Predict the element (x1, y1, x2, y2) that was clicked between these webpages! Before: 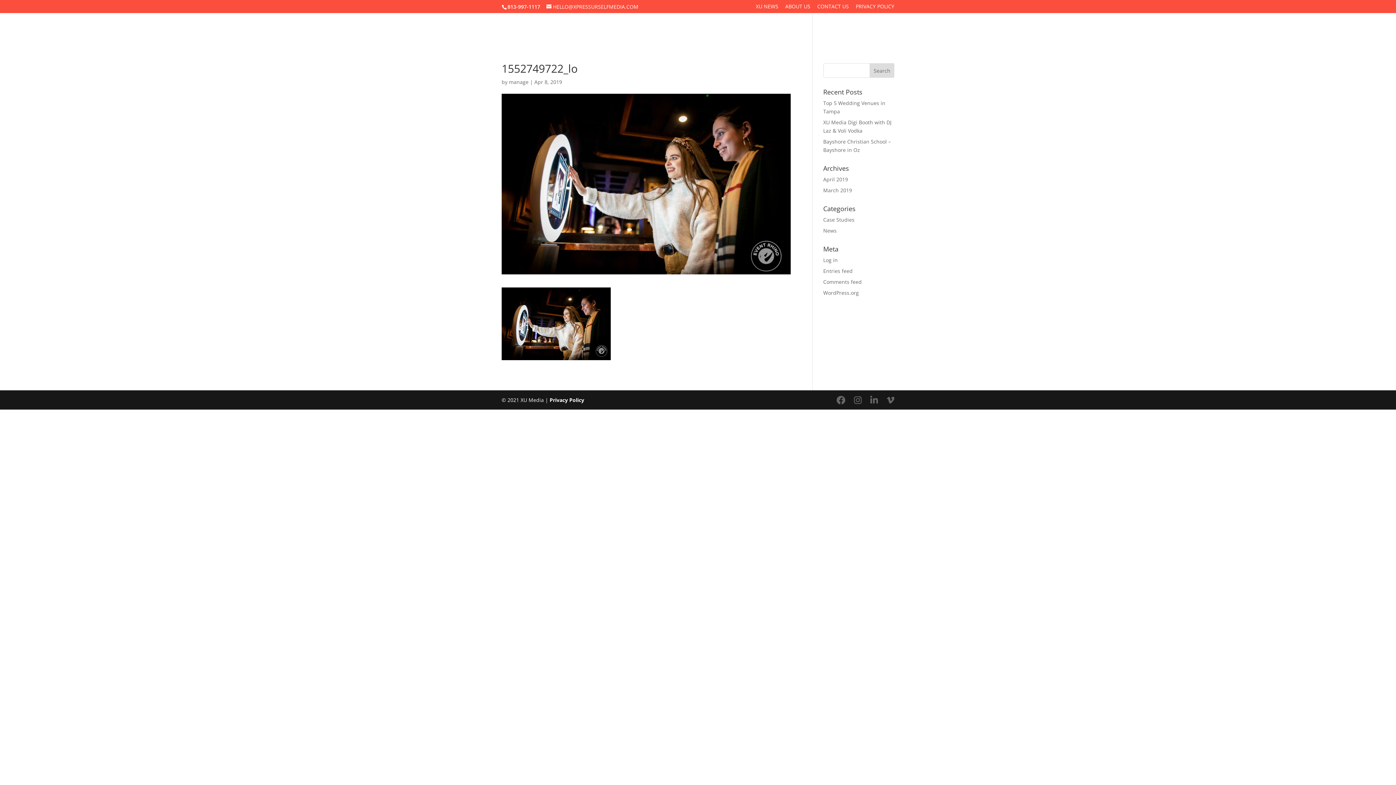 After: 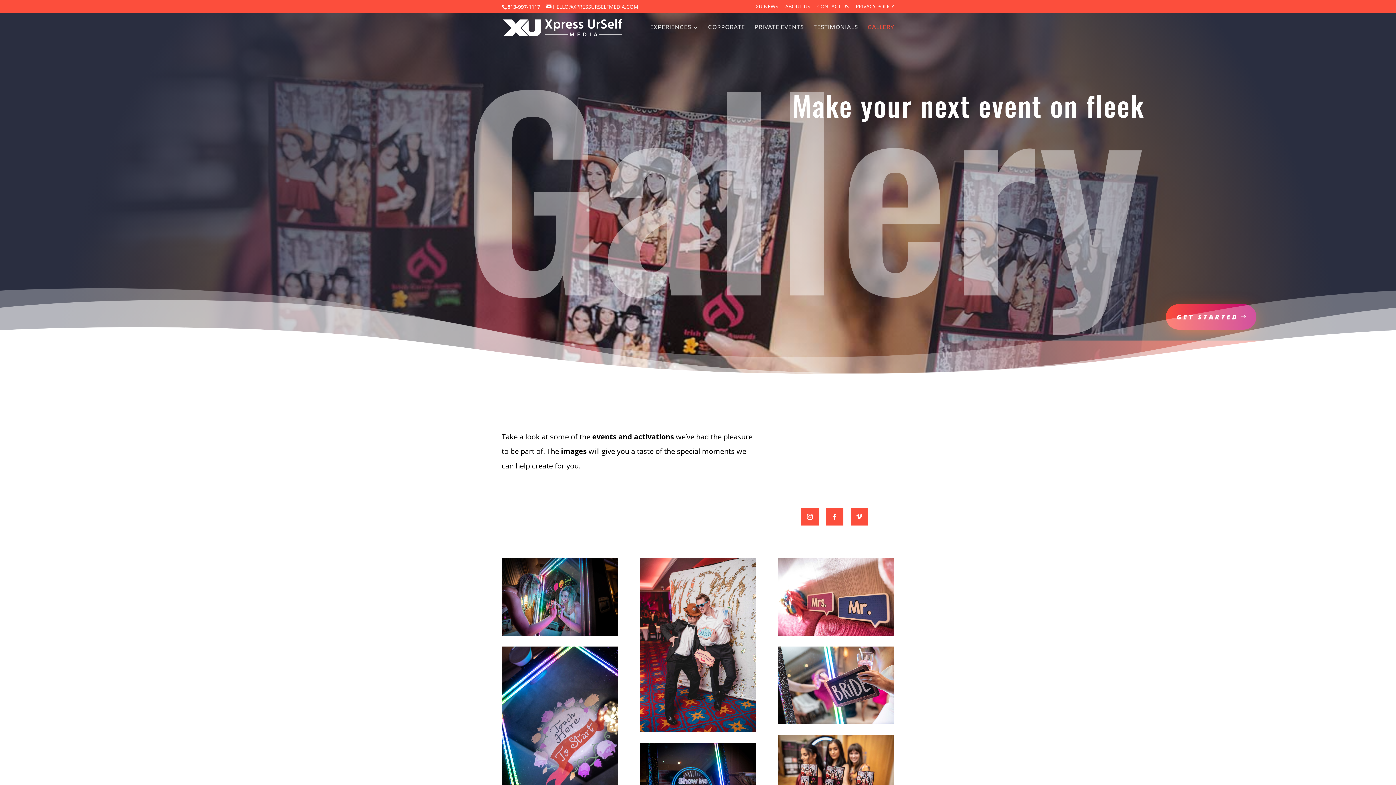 Action: label: GALLERY bbox: (867, 25, 894, 42)